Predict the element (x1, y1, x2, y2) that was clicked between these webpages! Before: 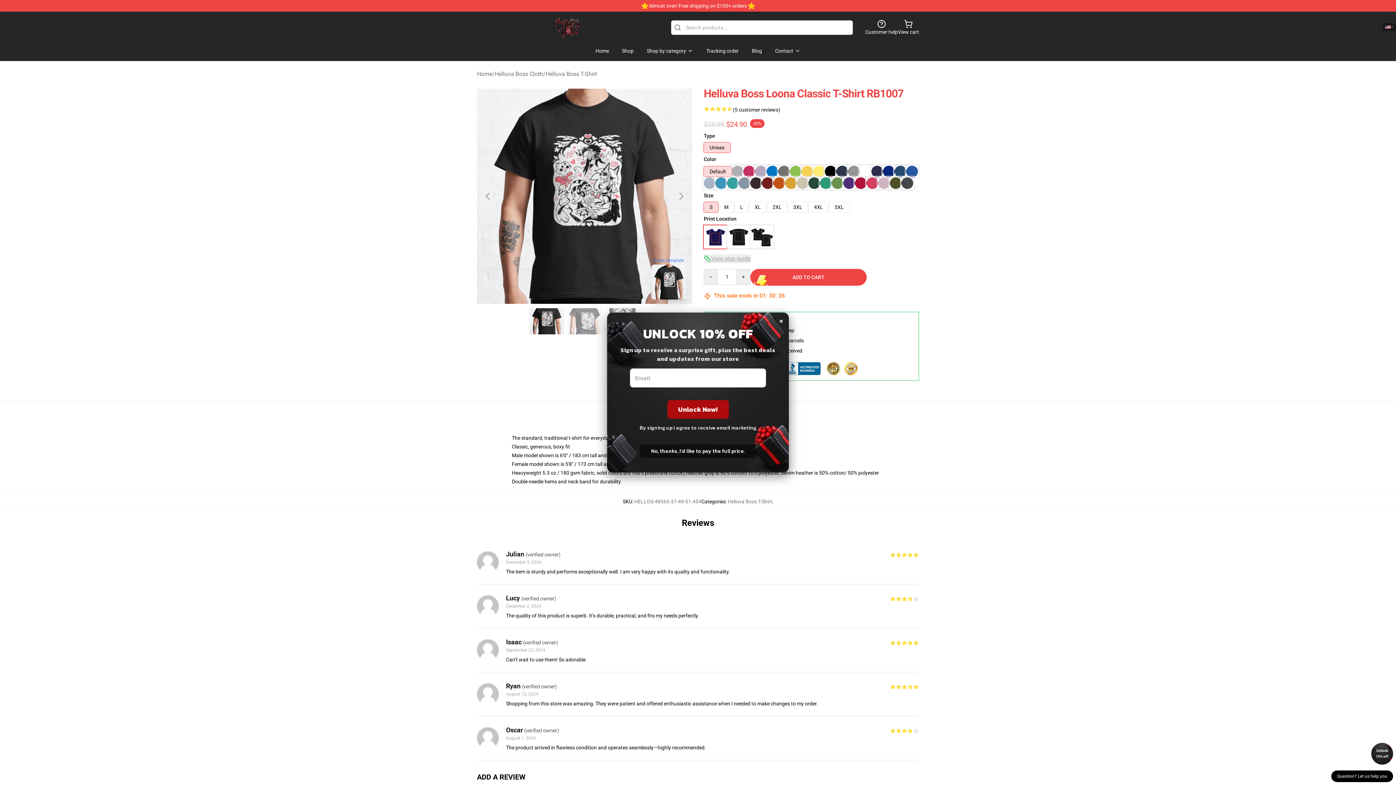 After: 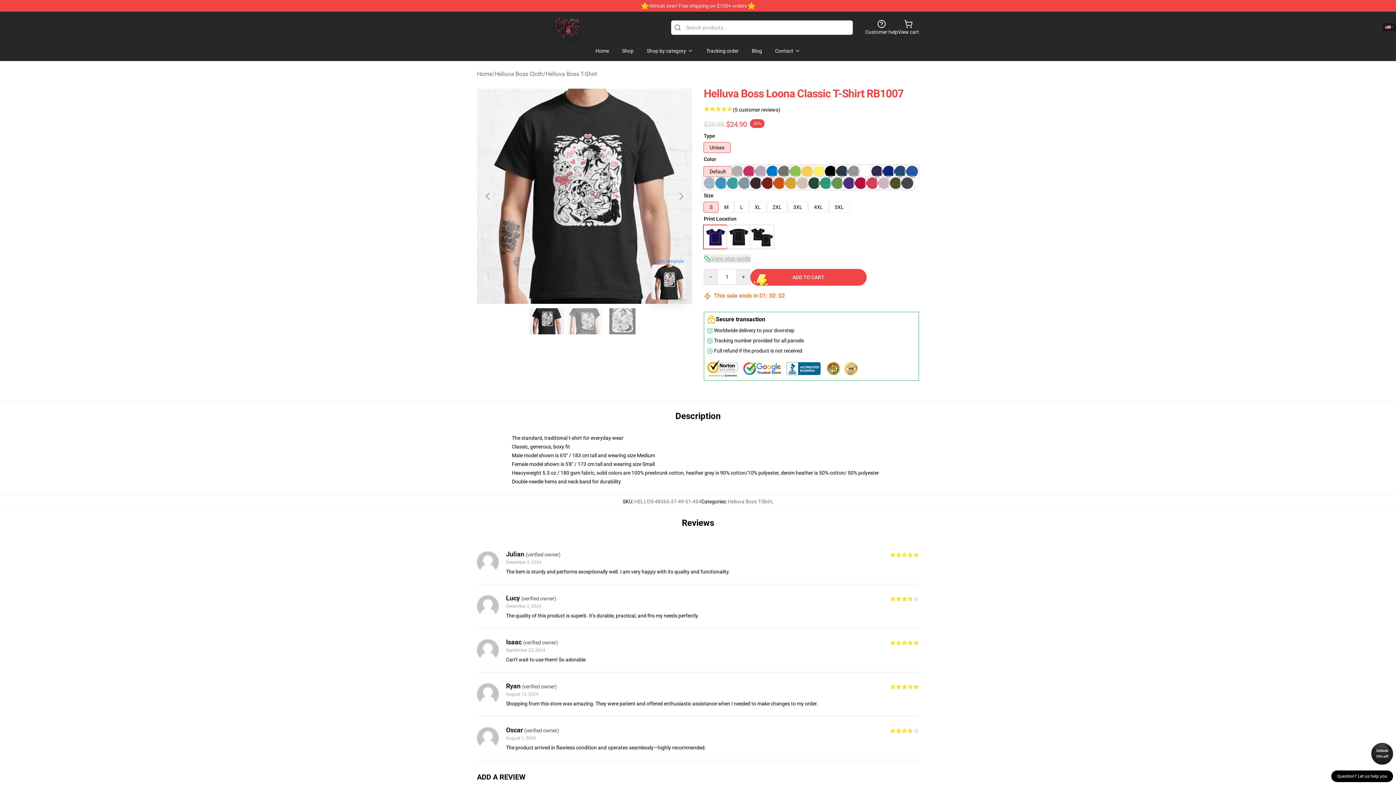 Action: bbox: (1371, 743, 1393, 765) label: Unlock 10% off